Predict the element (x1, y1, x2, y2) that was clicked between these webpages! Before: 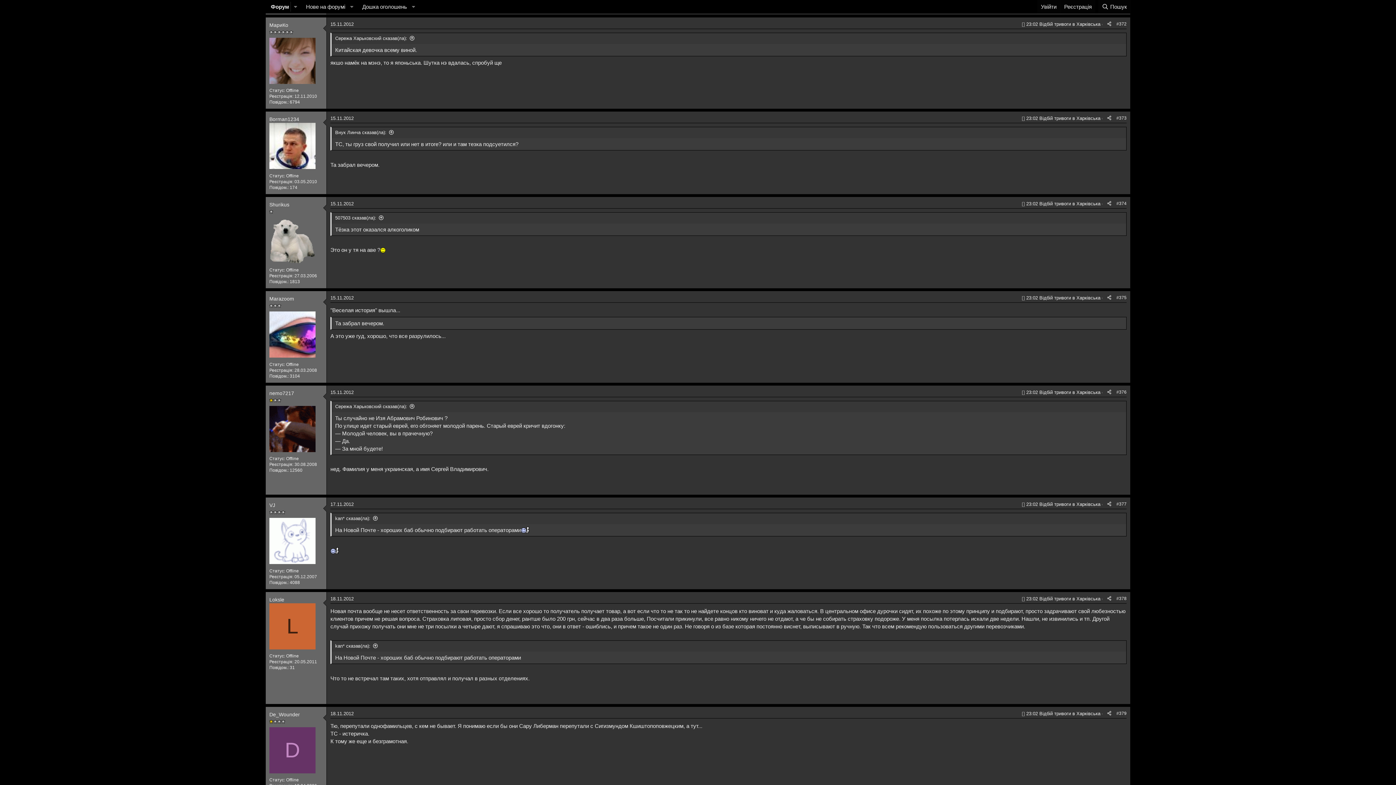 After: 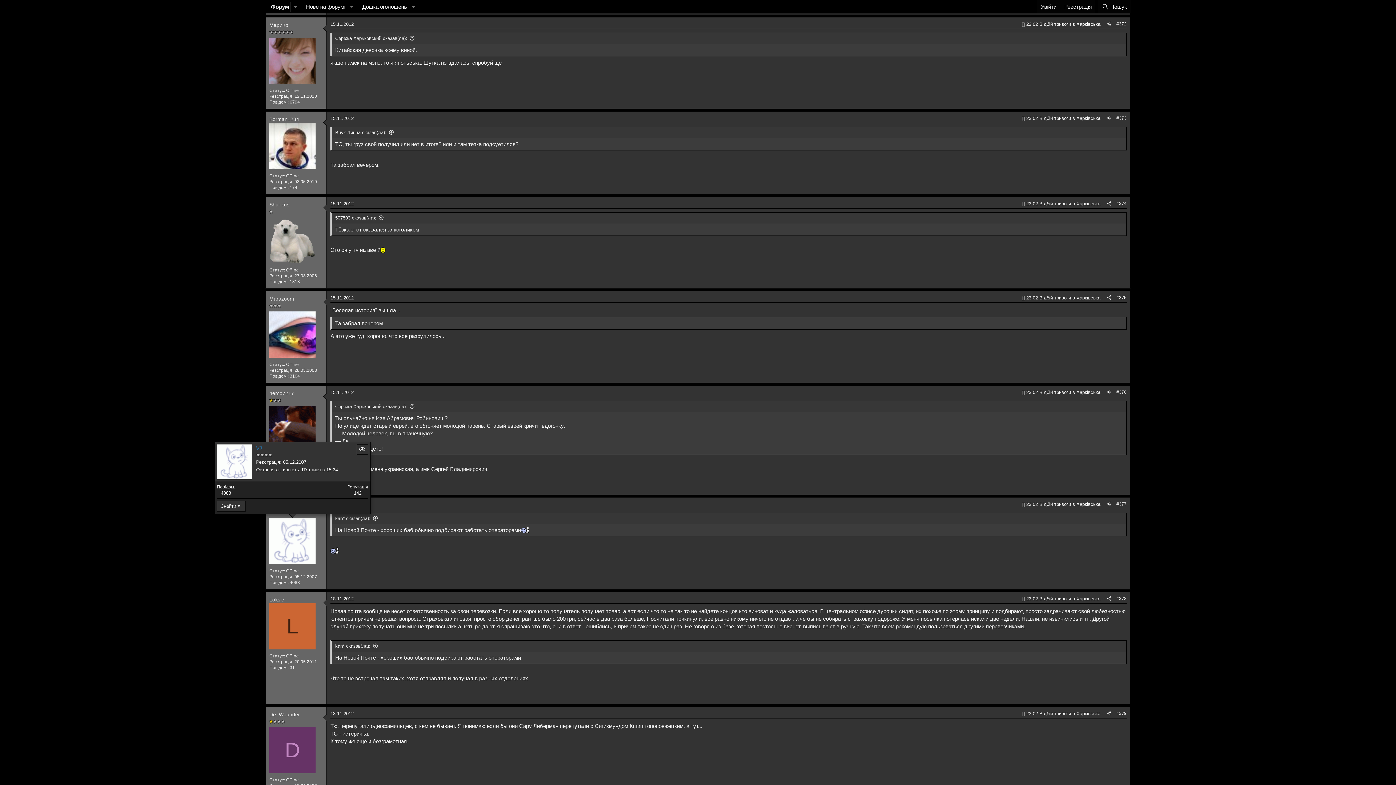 Action: bbox: (269, 518, 315, 564)